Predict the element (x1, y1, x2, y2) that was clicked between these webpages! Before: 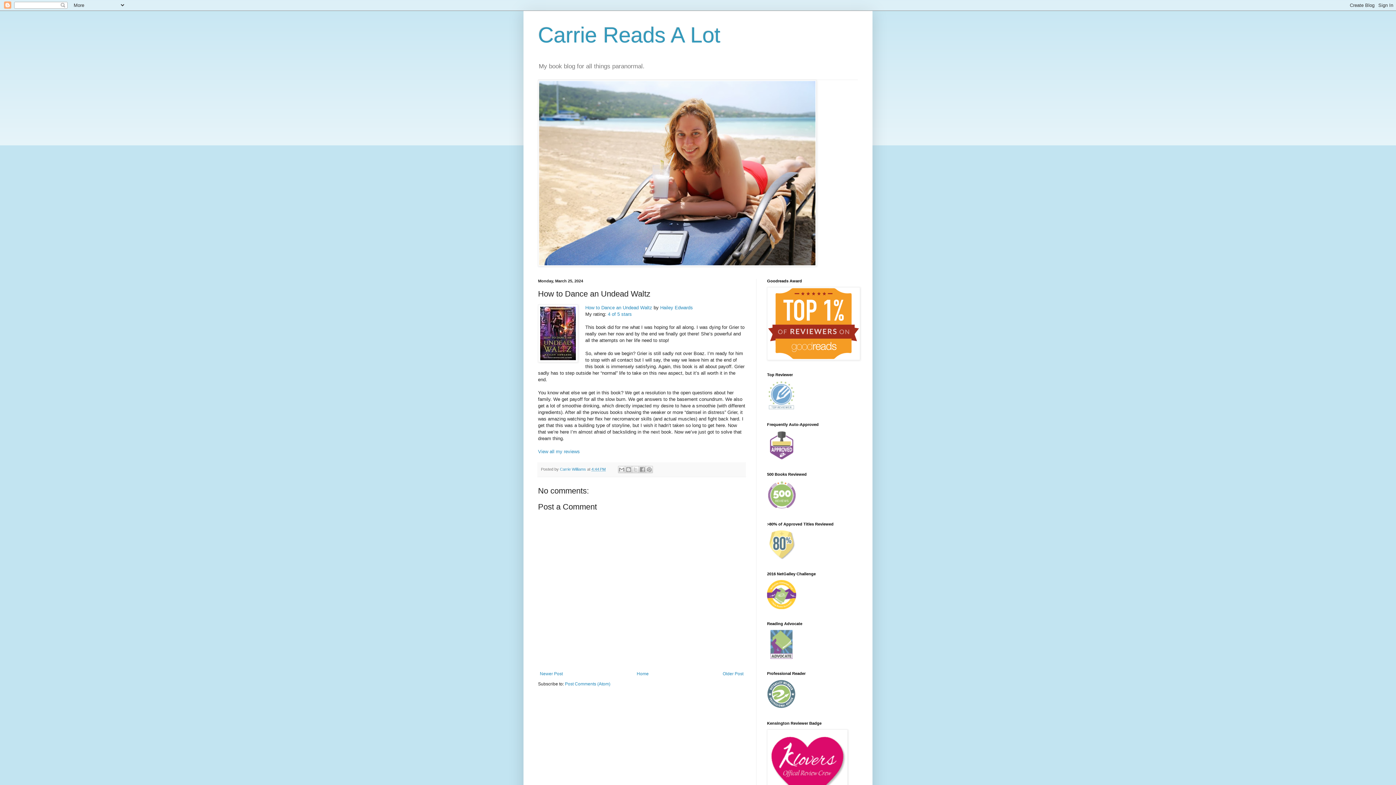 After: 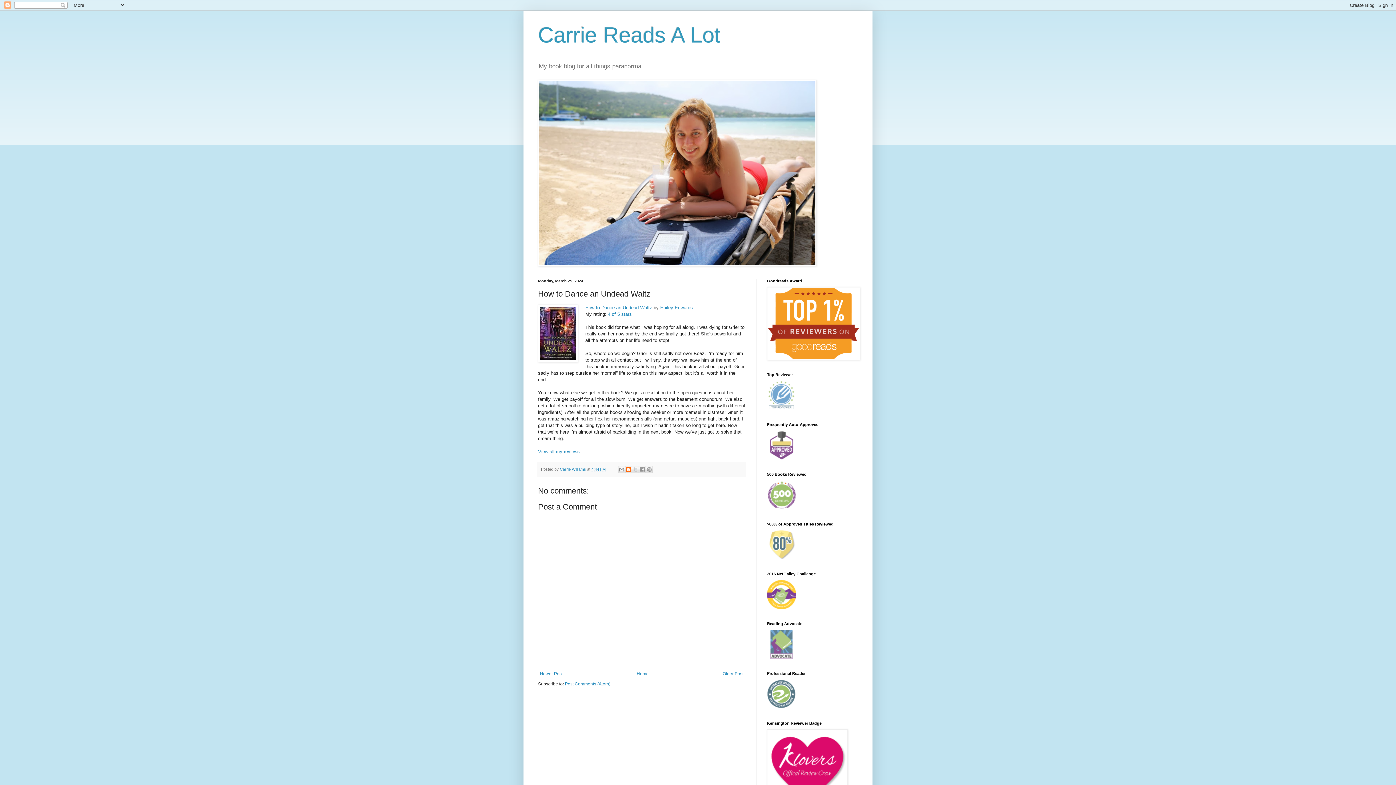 Action: label: BlogThis! bbox: (625, 466, 632, 473)